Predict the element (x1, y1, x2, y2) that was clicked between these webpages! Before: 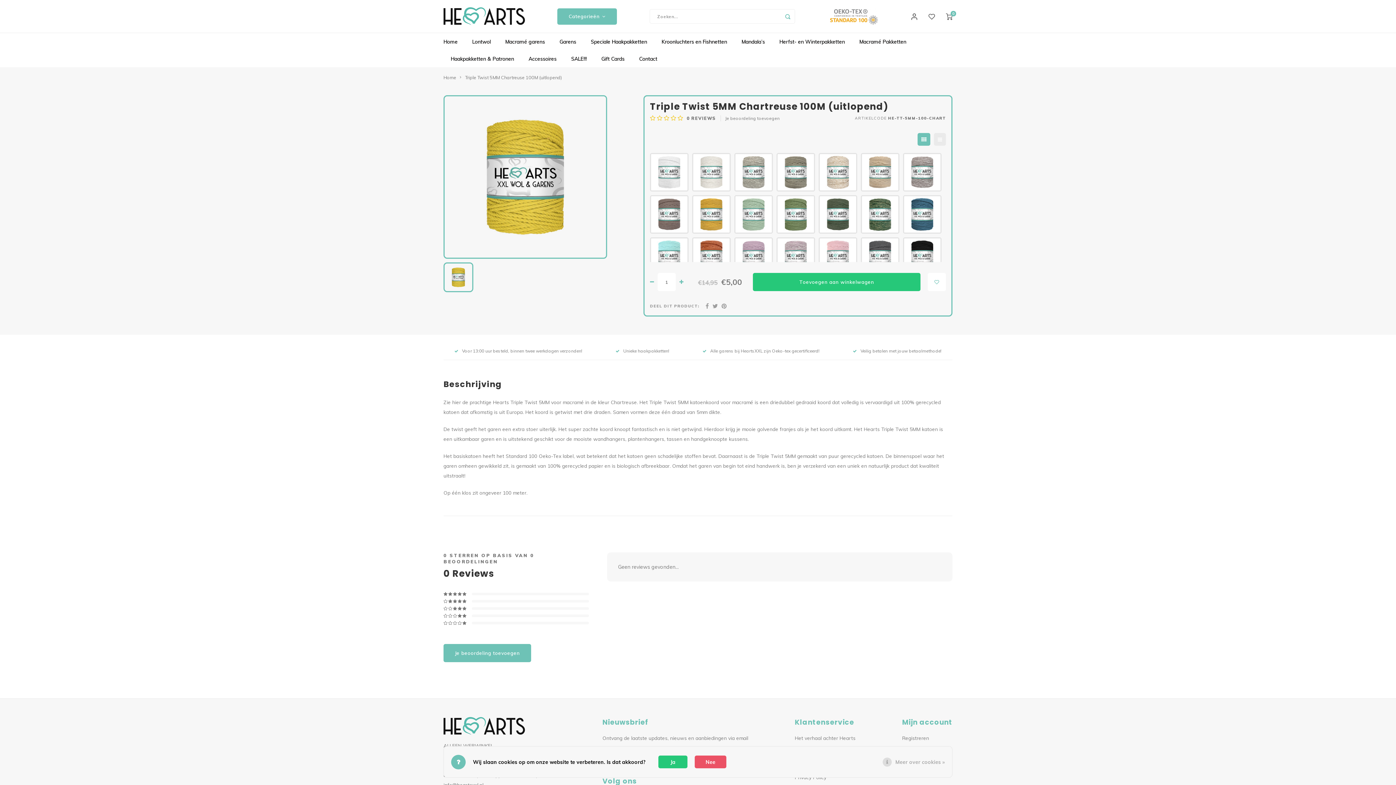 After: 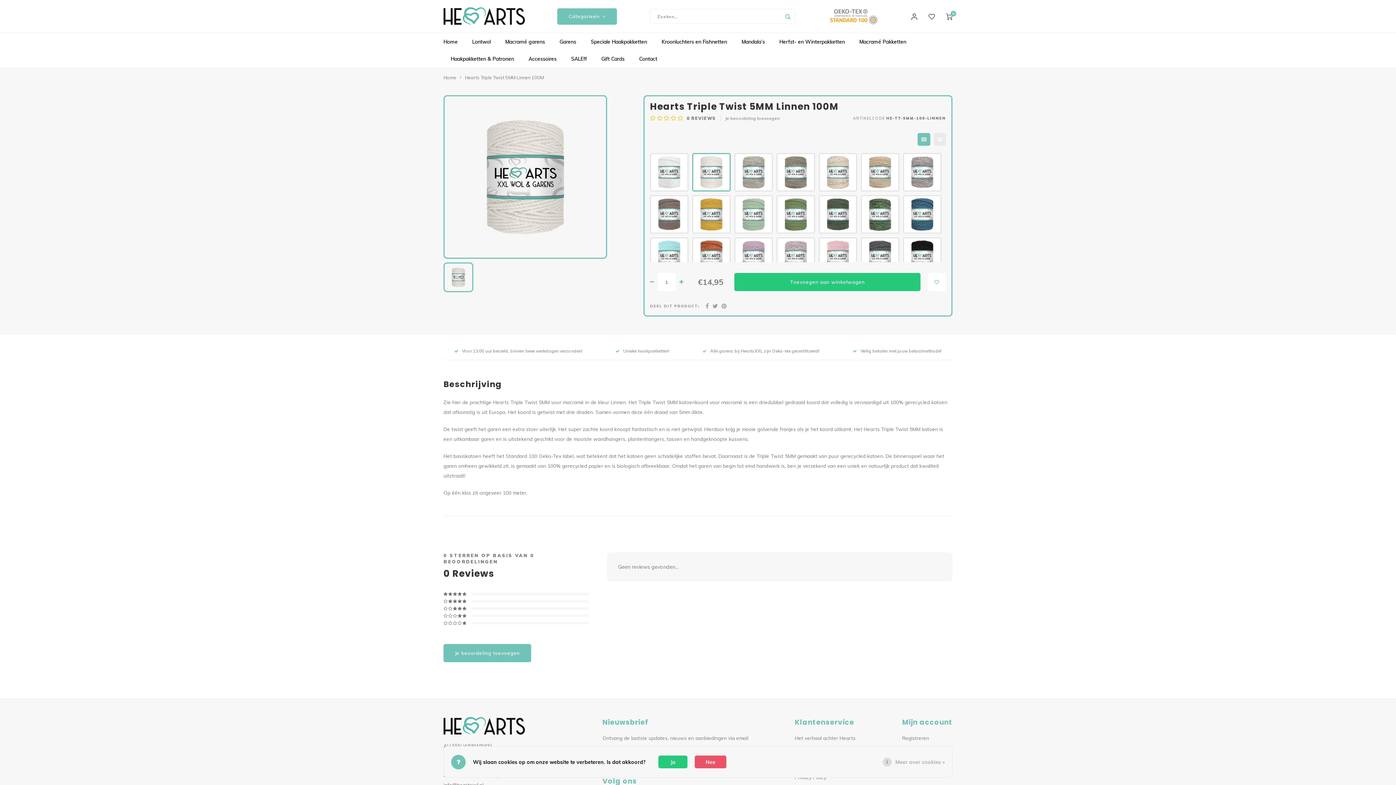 Action: bbox: (692, 153, 730, 191)